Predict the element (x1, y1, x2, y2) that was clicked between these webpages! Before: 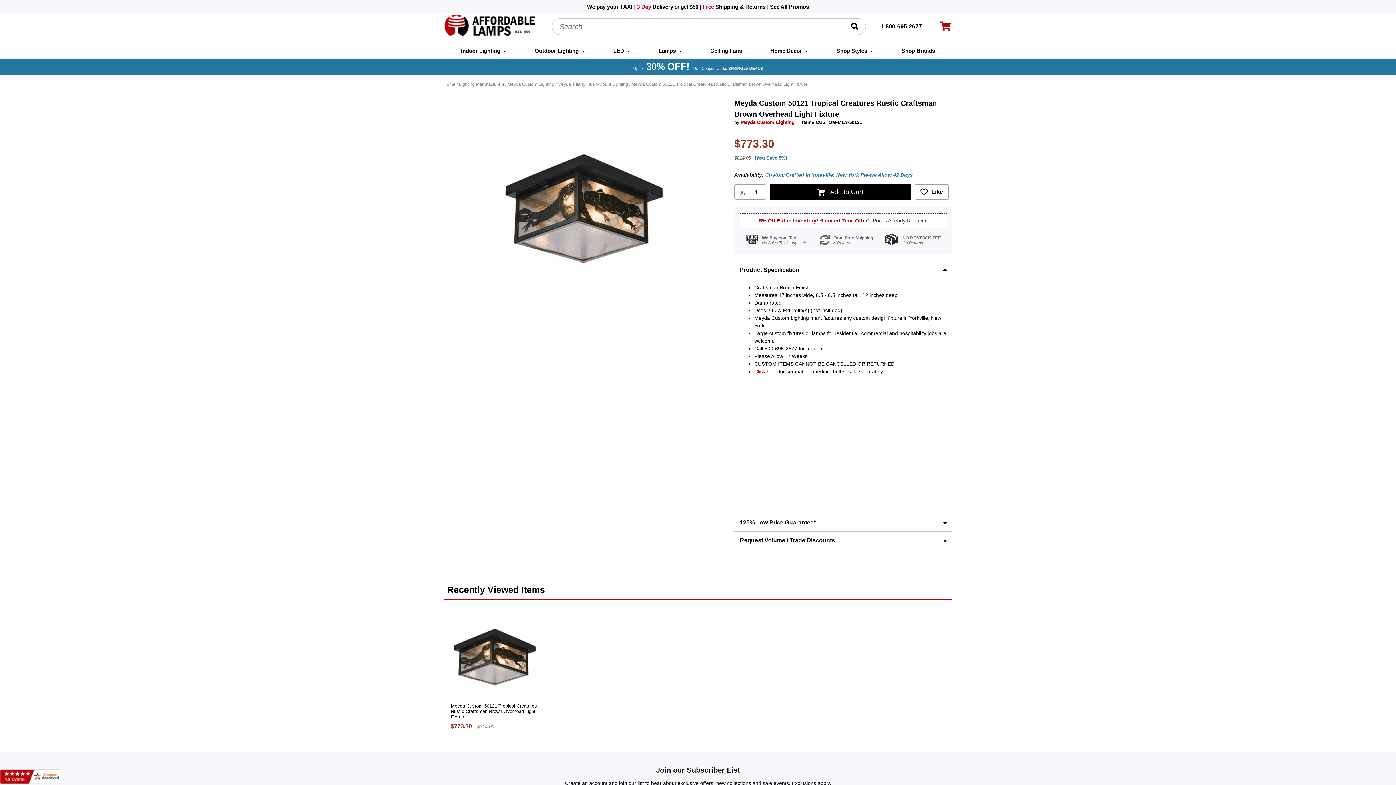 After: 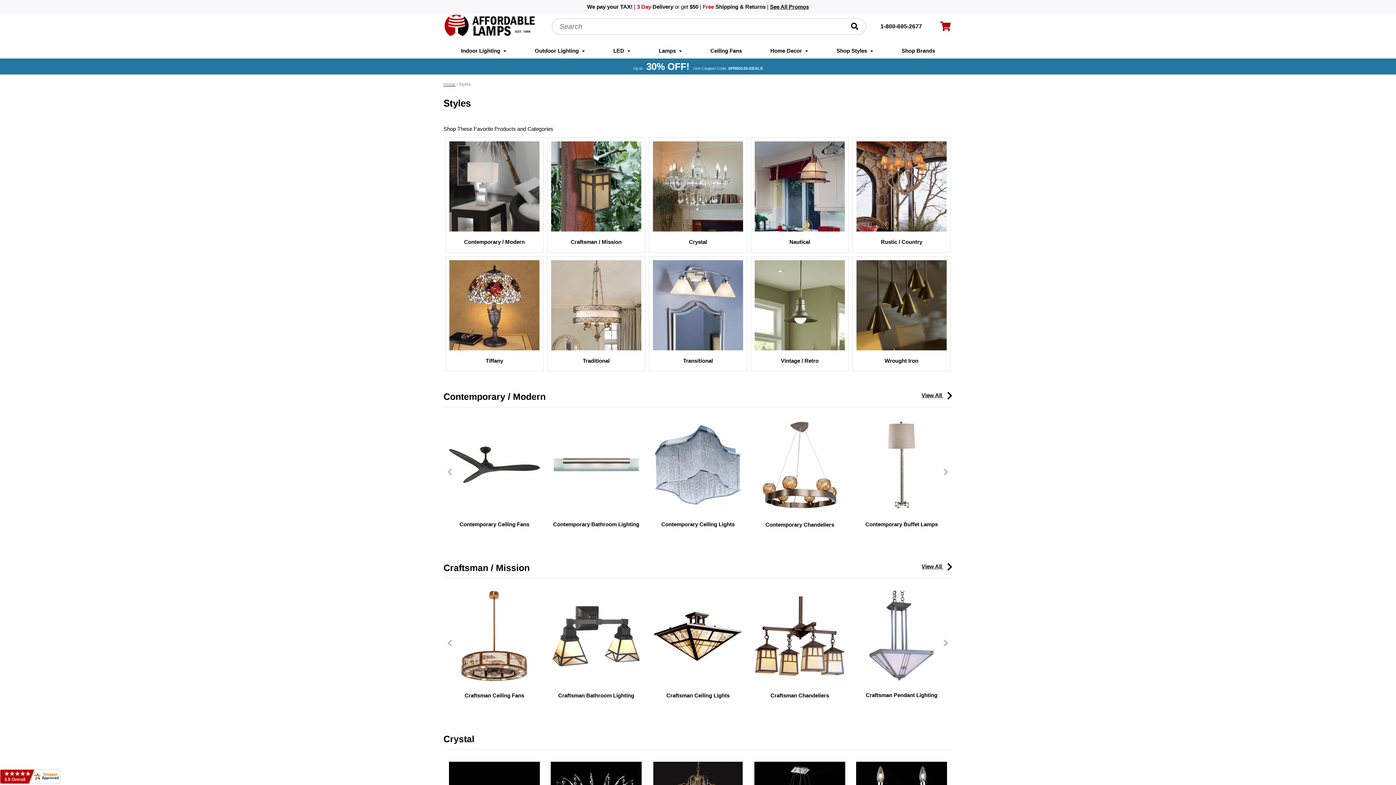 Action: bbox: (836, 43, 873, 58) label: Shop Styles 